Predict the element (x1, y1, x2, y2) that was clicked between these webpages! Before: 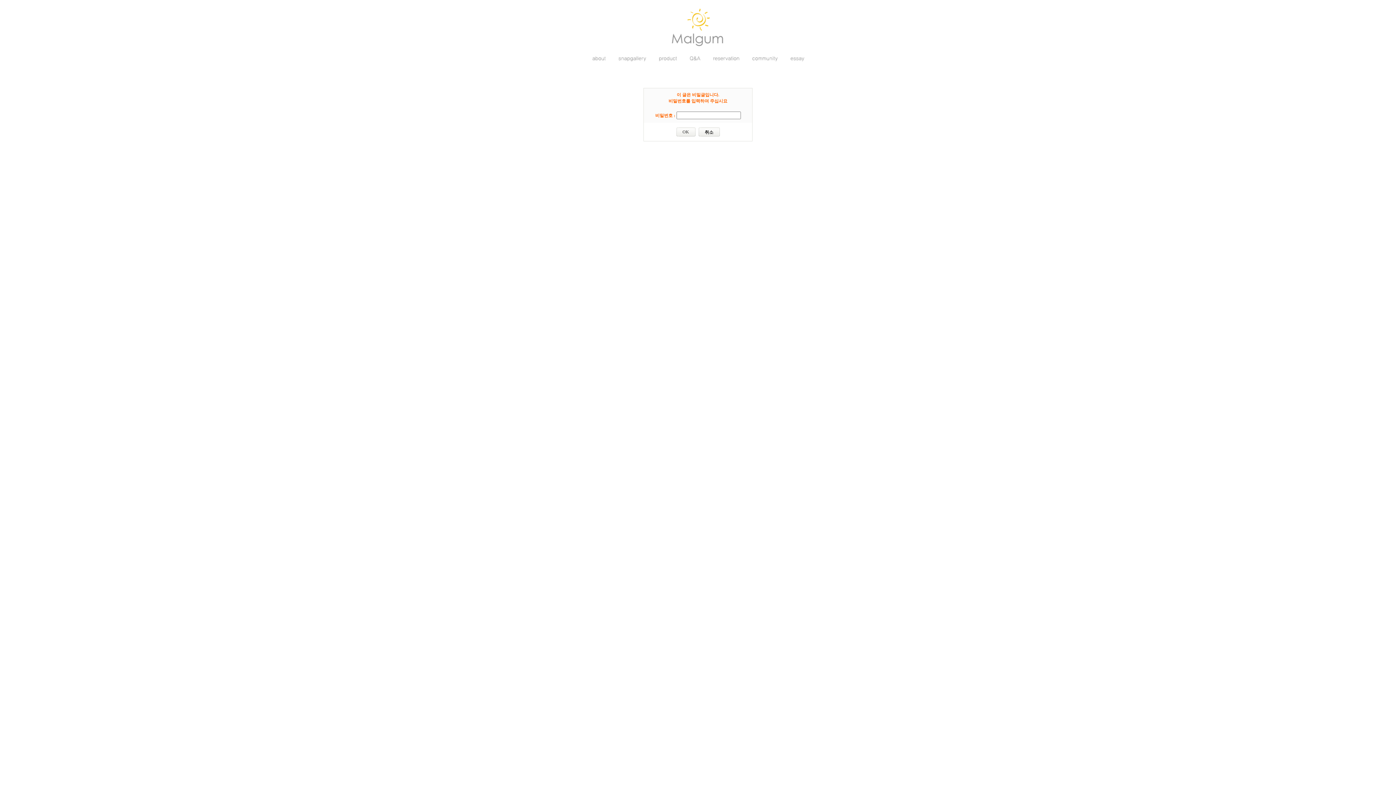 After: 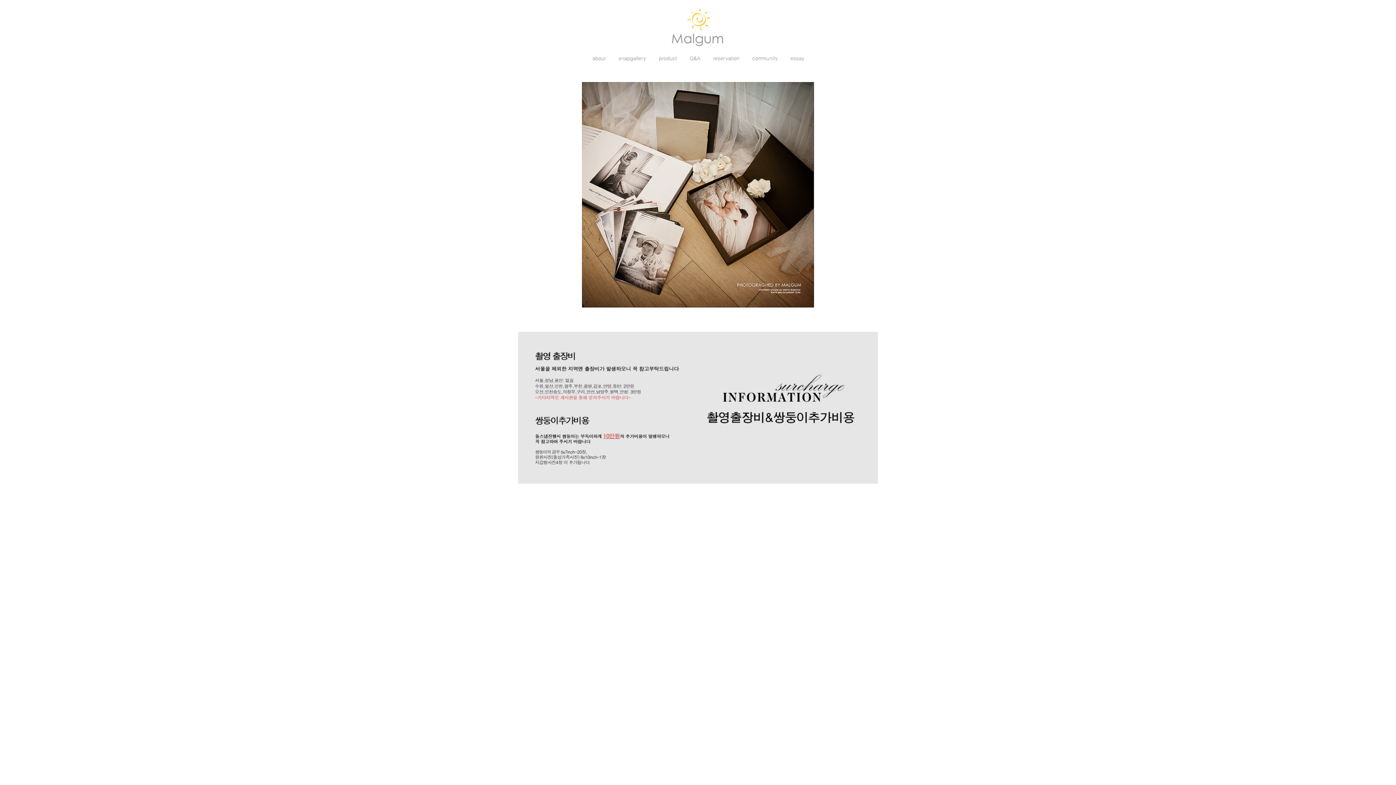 Action: bbox: (653, 60, 683, 66)